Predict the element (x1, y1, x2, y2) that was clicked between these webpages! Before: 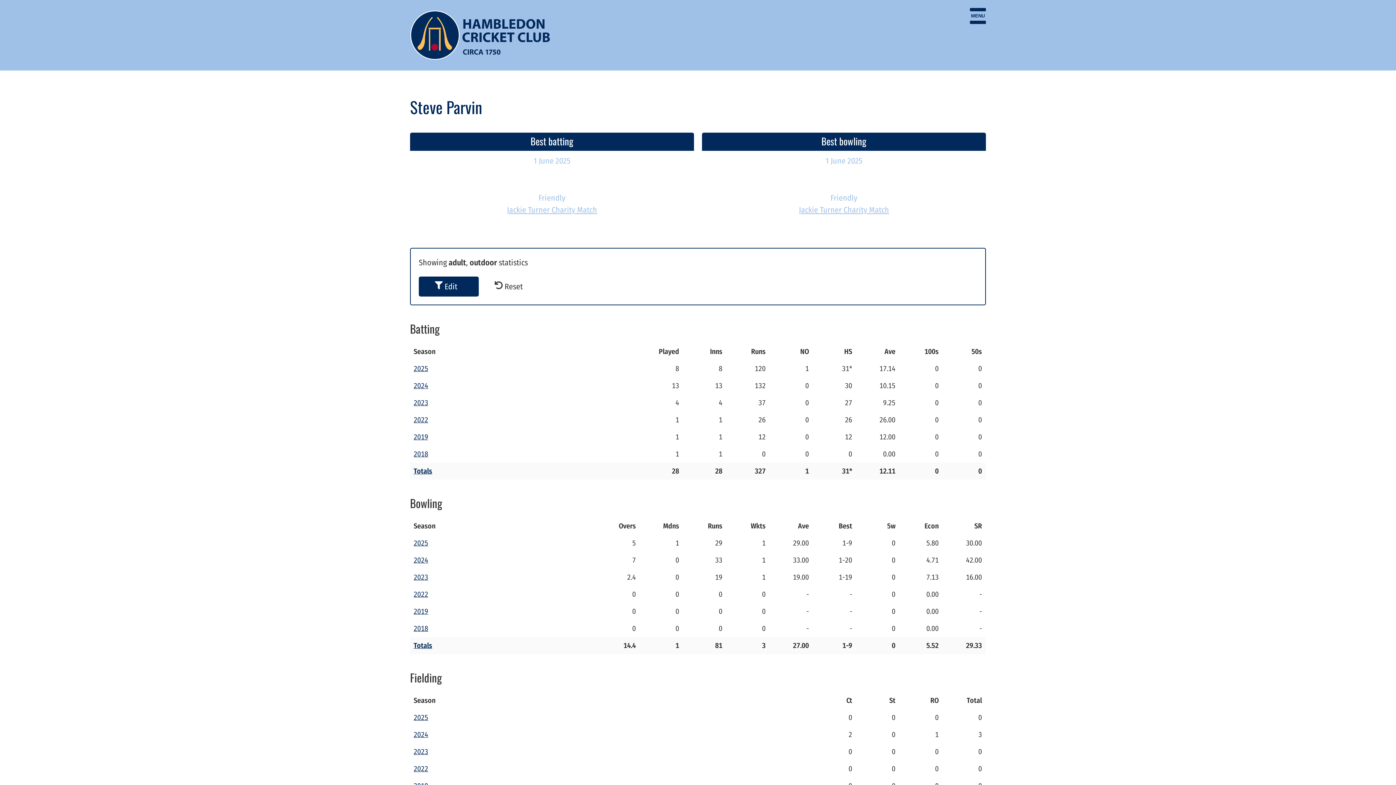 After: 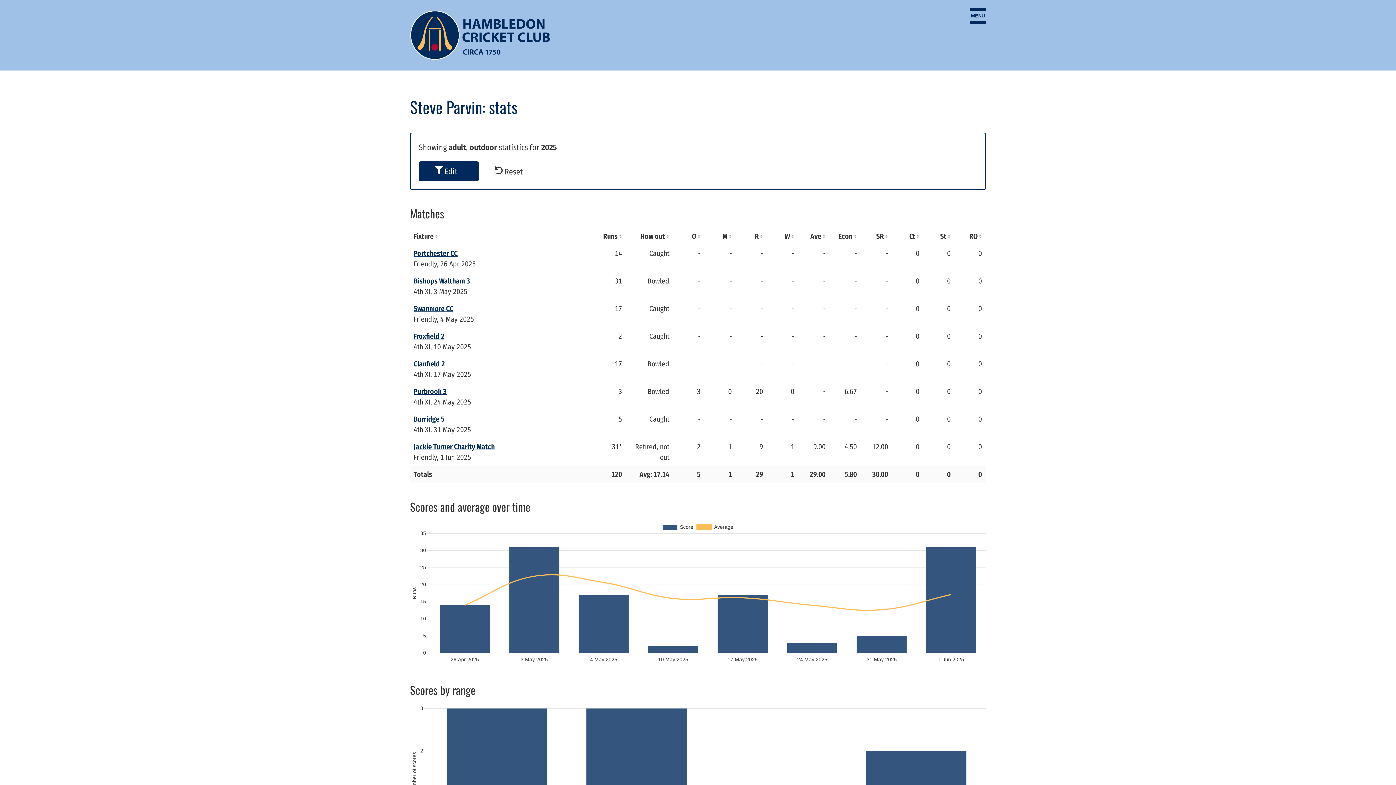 Action: label: 2024 bbox: (413, 556, 428, 564)